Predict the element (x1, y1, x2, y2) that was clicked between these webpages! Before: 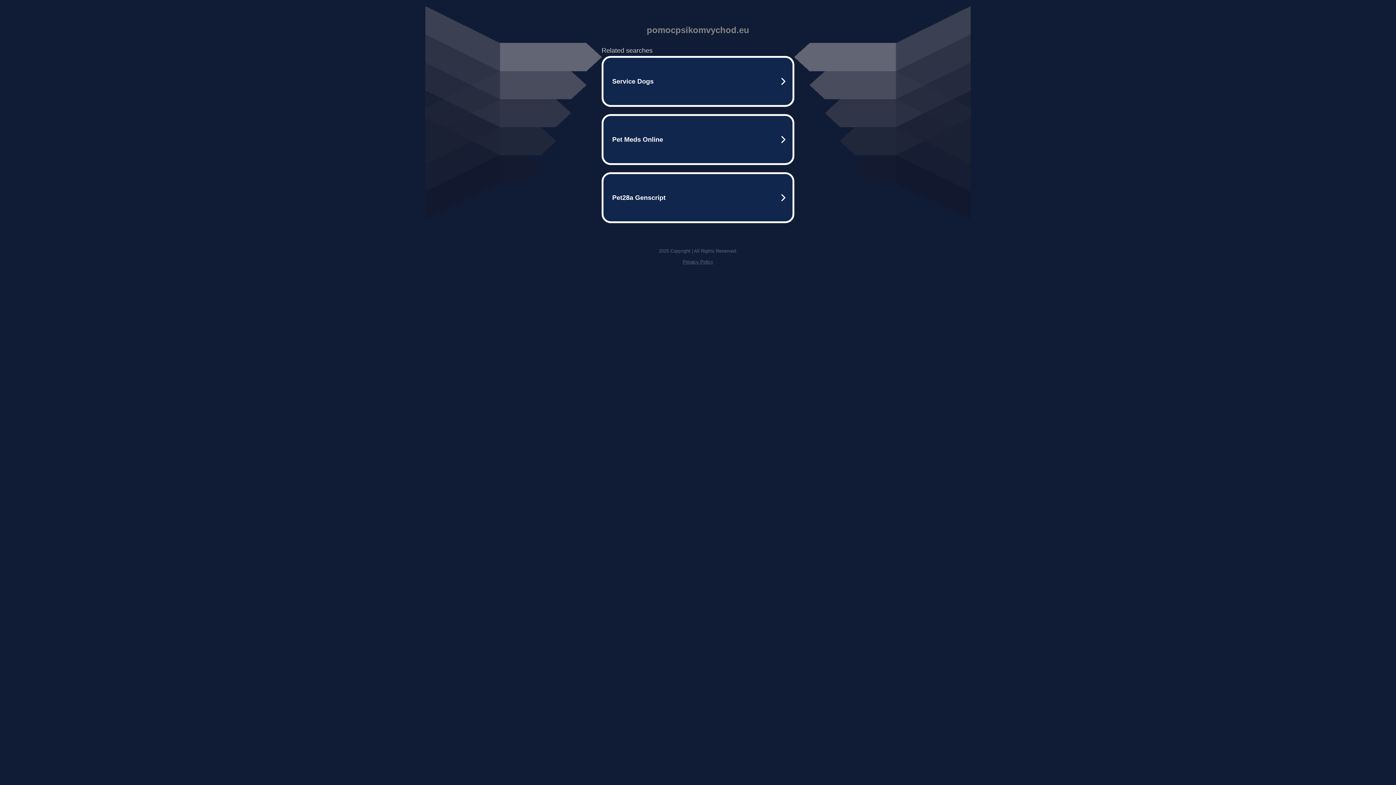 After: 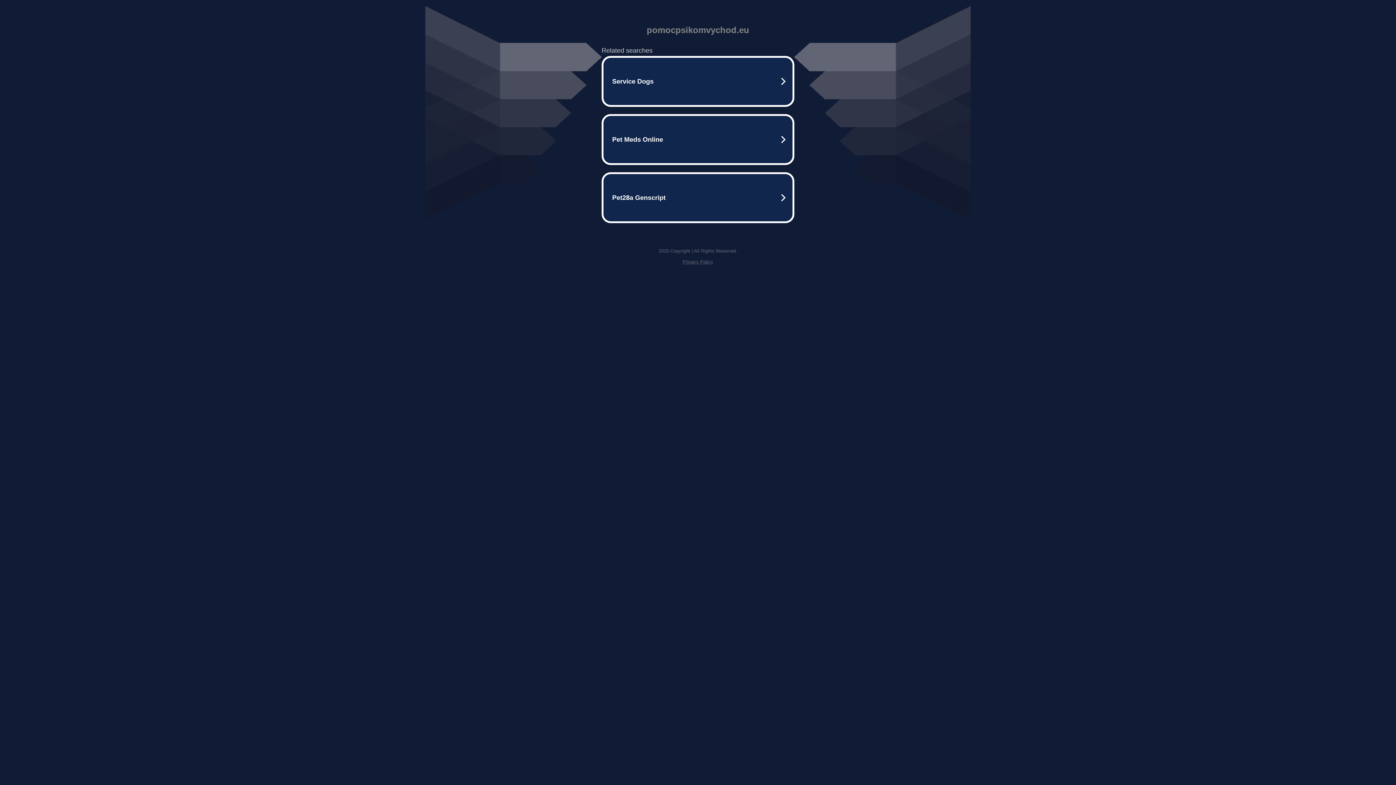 Action: label: Privacy Policy bbox: (682, 259, 713, 264)